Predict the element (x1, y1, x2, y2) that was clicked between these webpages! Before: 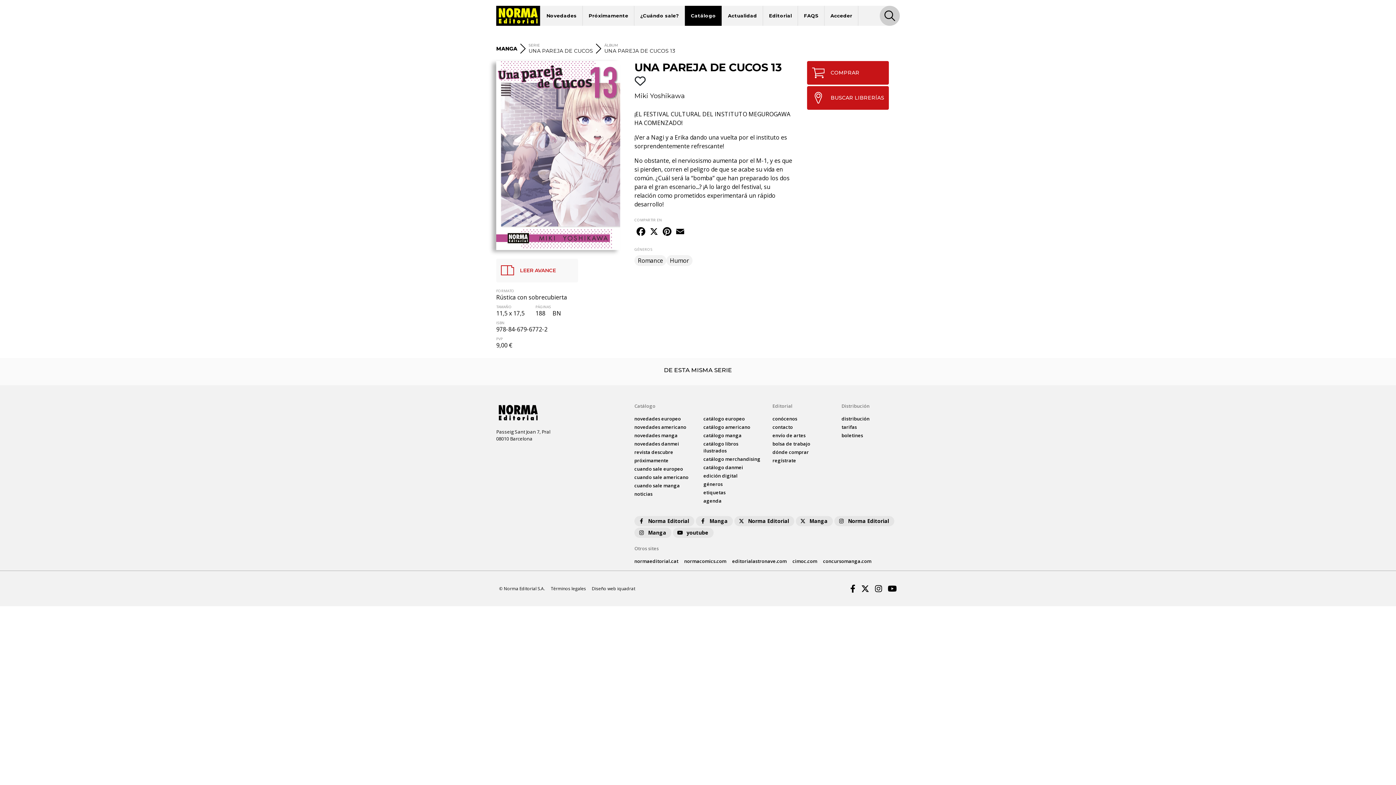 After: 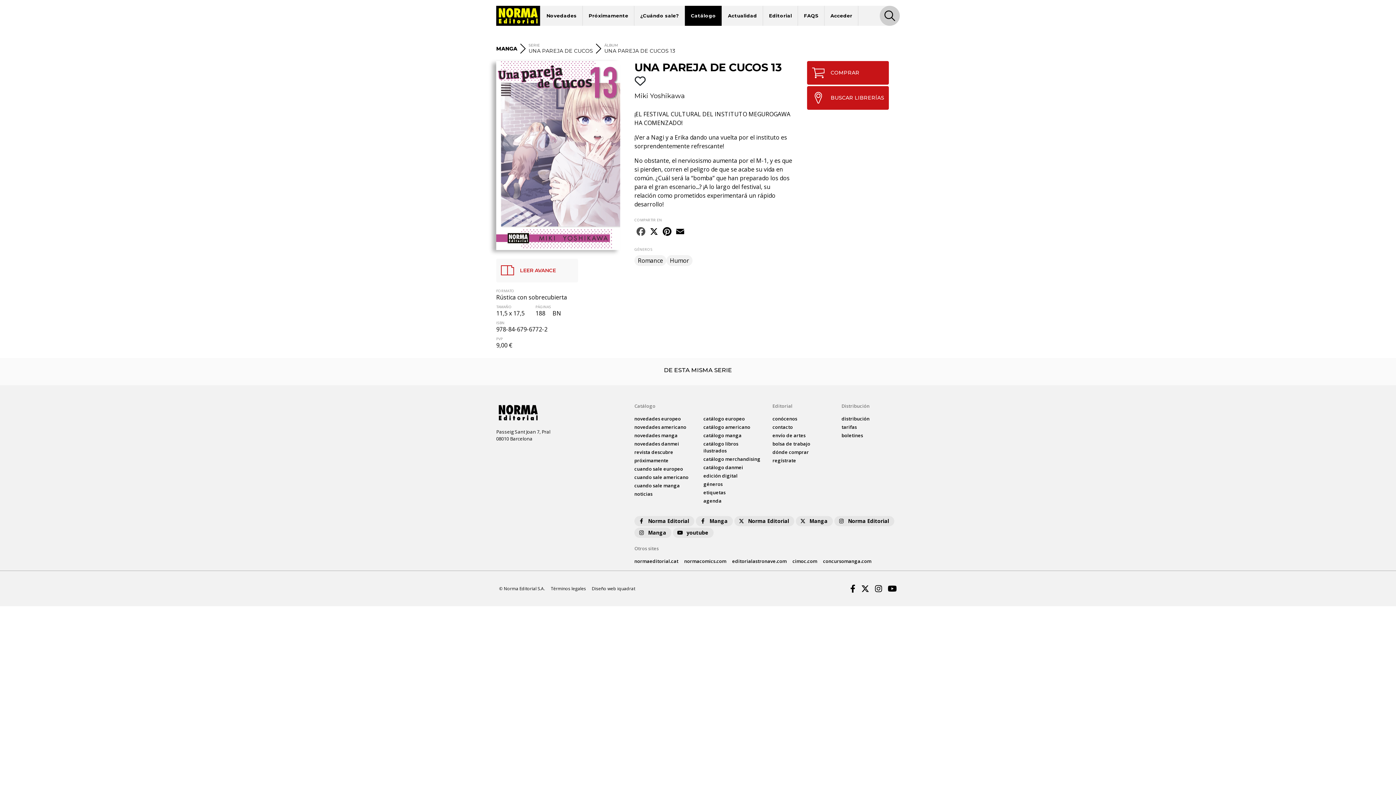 Action: label: Facebook bbox: (634, 225, 647, 237)